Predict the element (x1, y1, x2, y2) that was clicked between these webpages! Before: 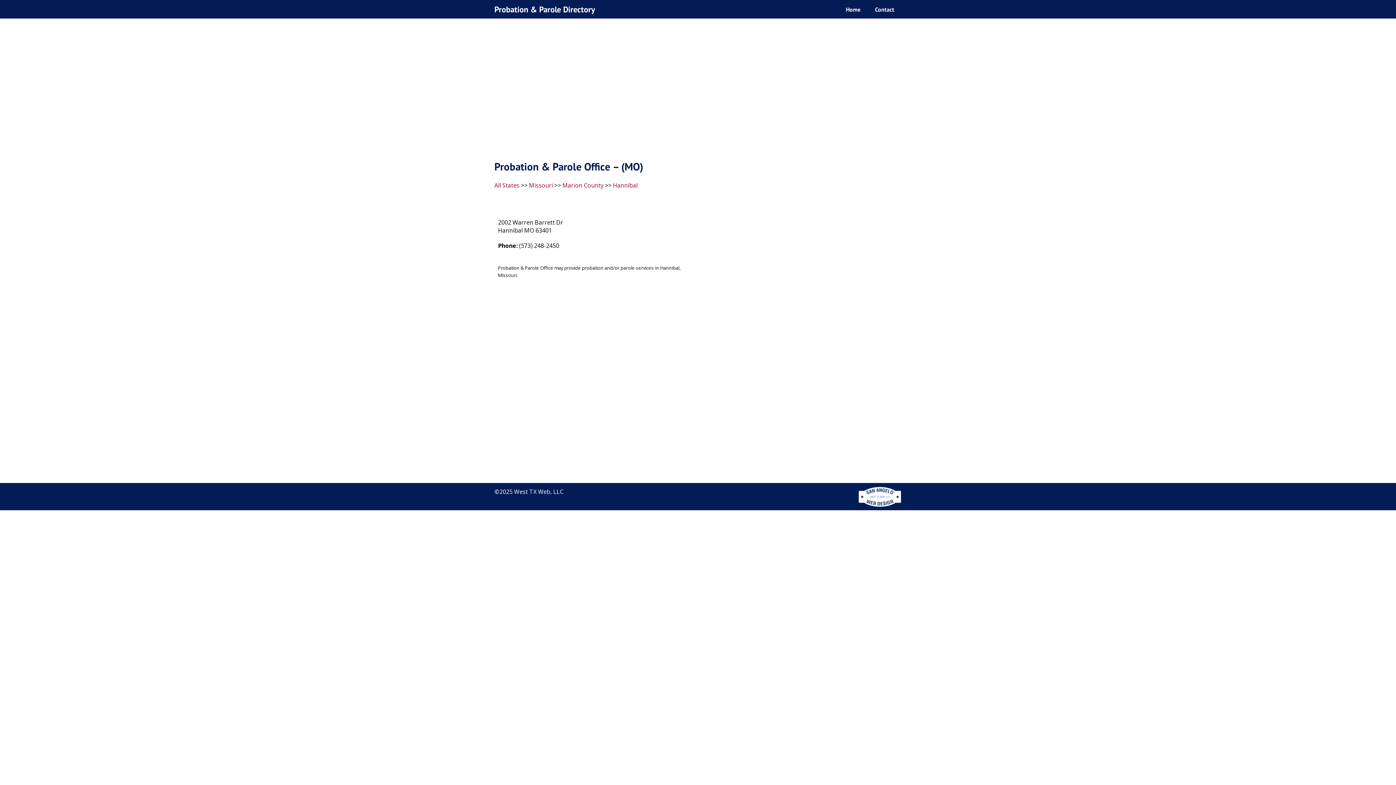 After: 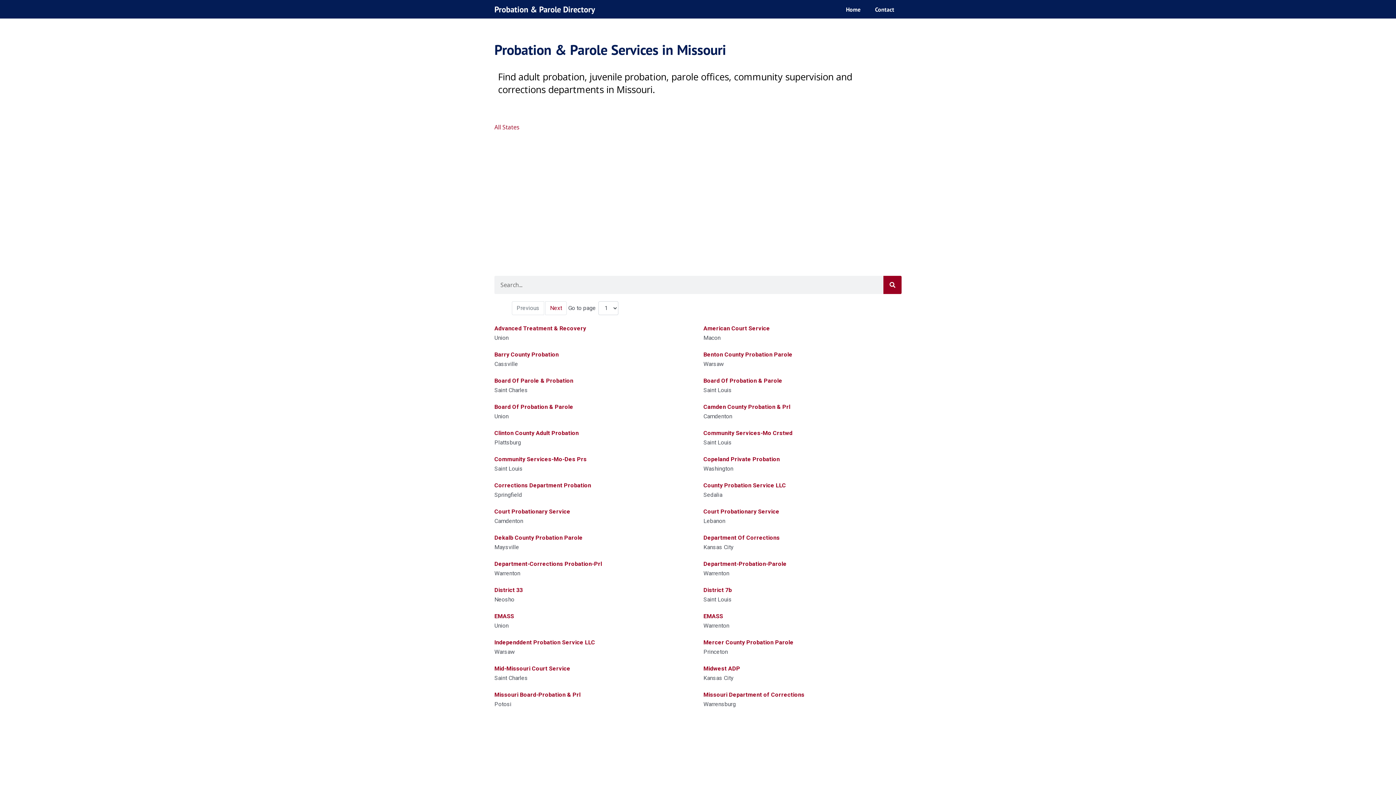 Action: label: Missouri bbox: (529, 181, 553, 189)